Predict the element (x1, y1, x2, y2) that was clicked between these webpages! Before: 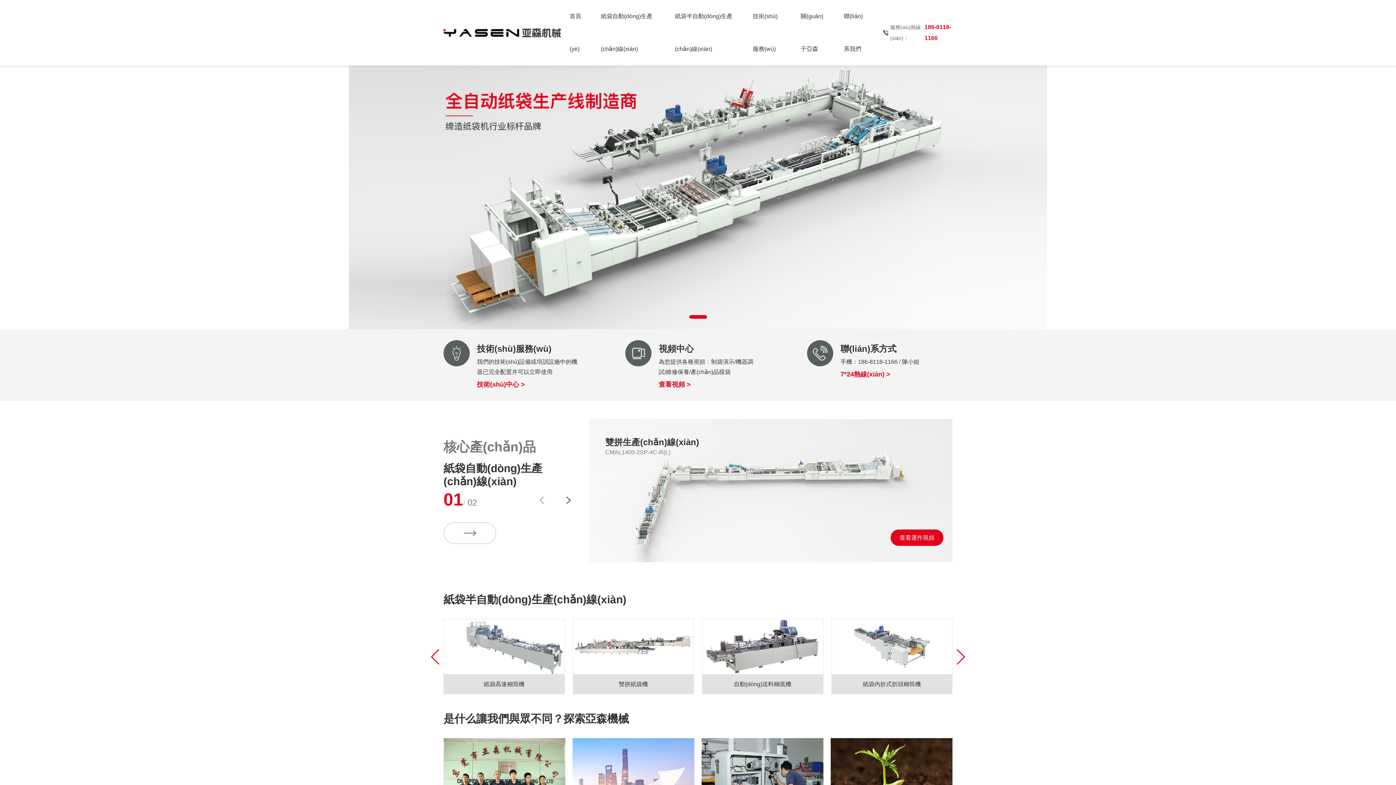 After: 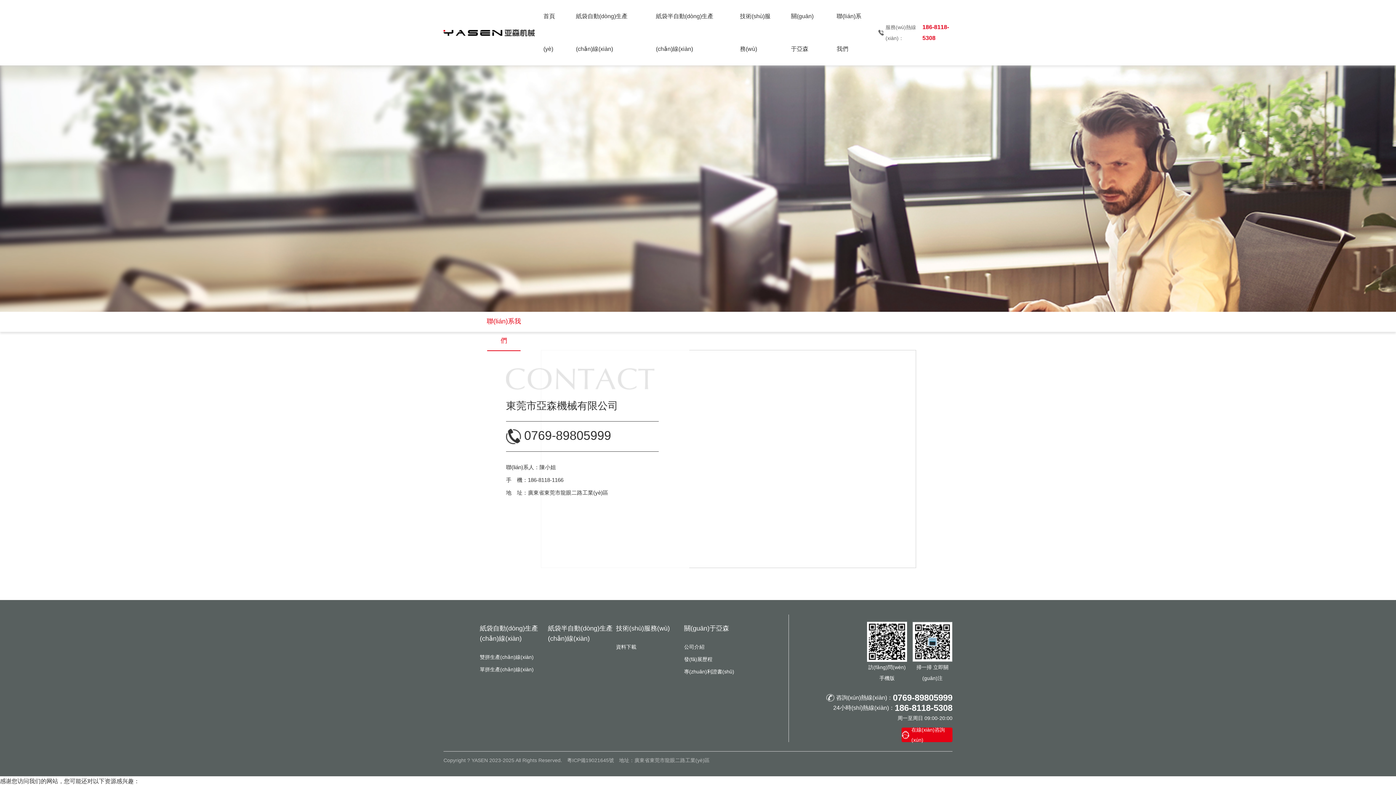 Action: bbox: (840, 370, 890, 378) label: 7*24熱線(xiàn) >